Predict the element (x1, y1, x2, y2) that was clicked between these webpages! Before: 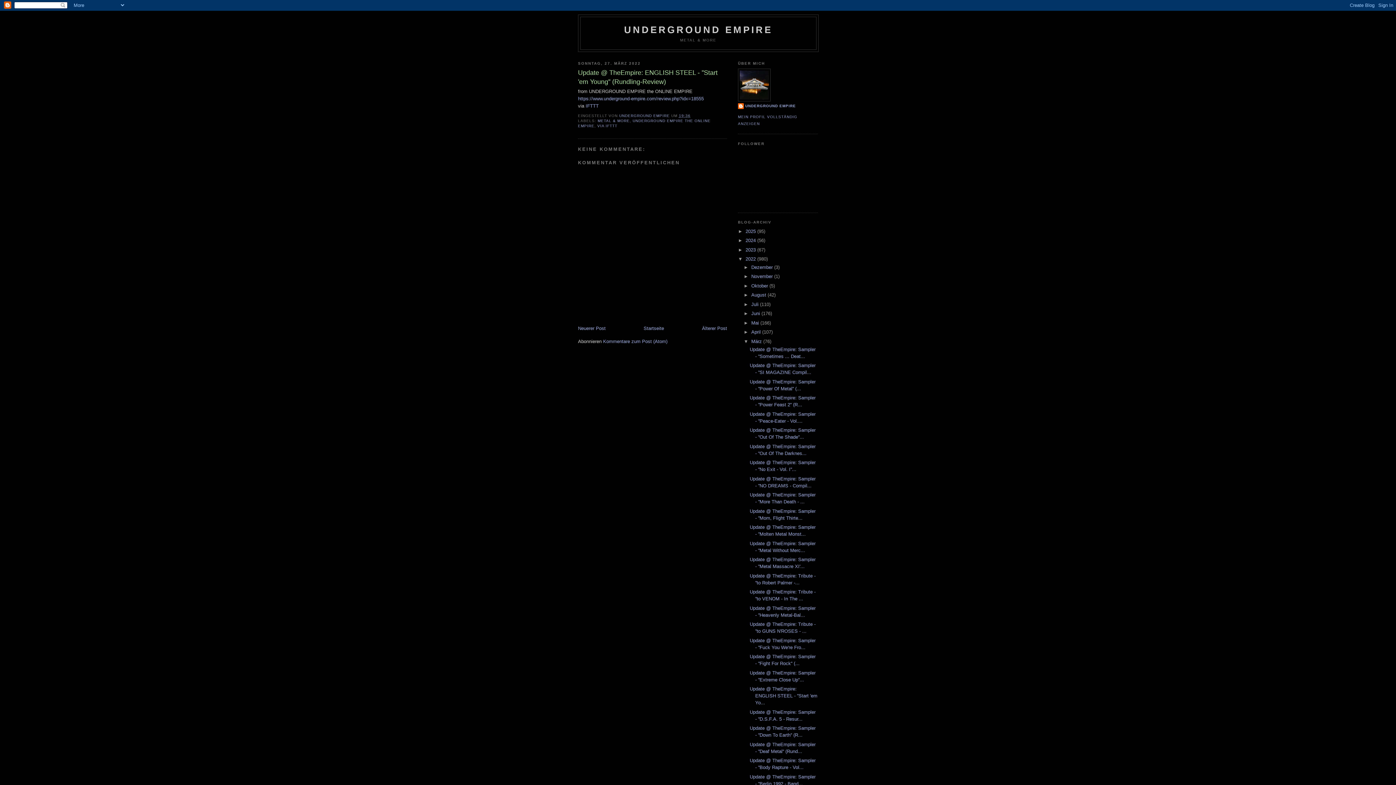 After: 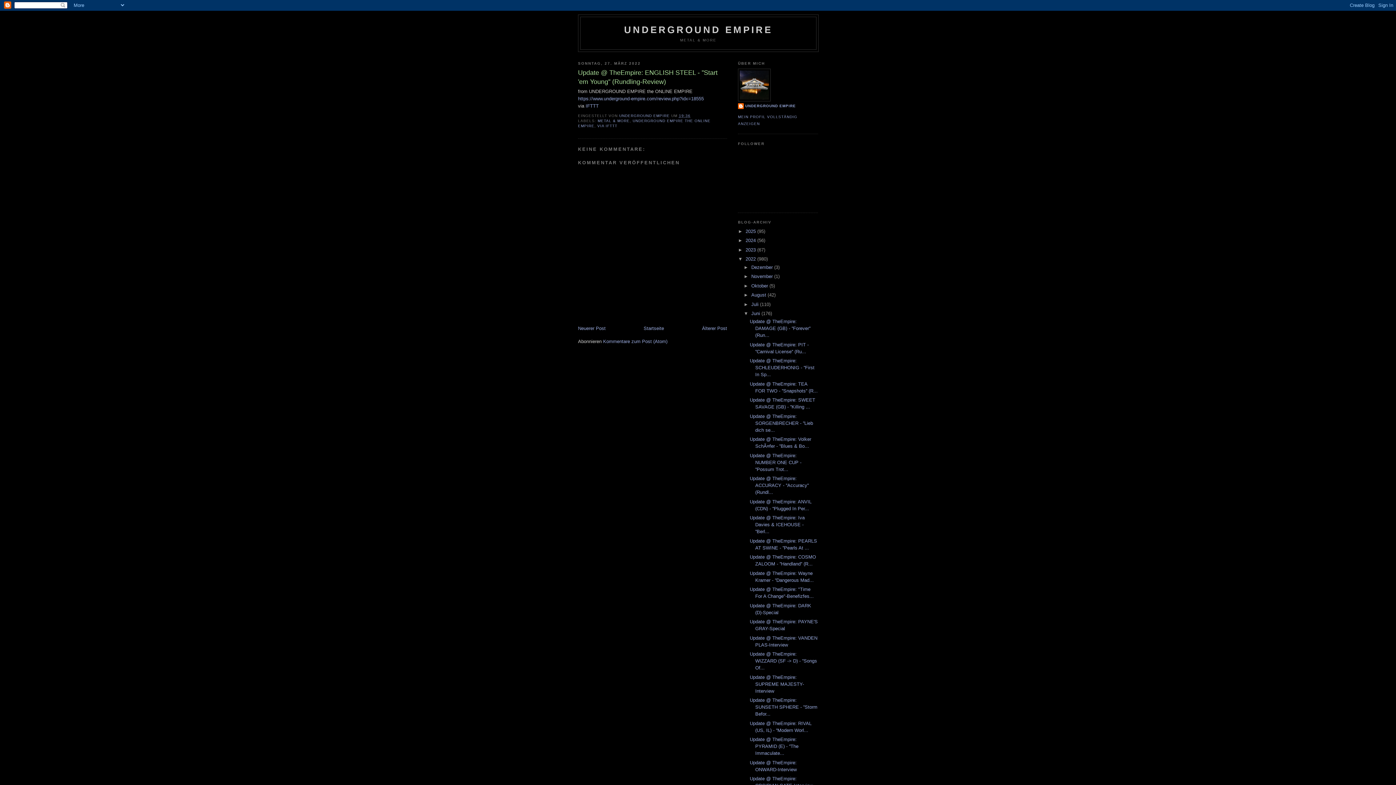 Action: bbox: (743, 310, 751, 316) label: ►  